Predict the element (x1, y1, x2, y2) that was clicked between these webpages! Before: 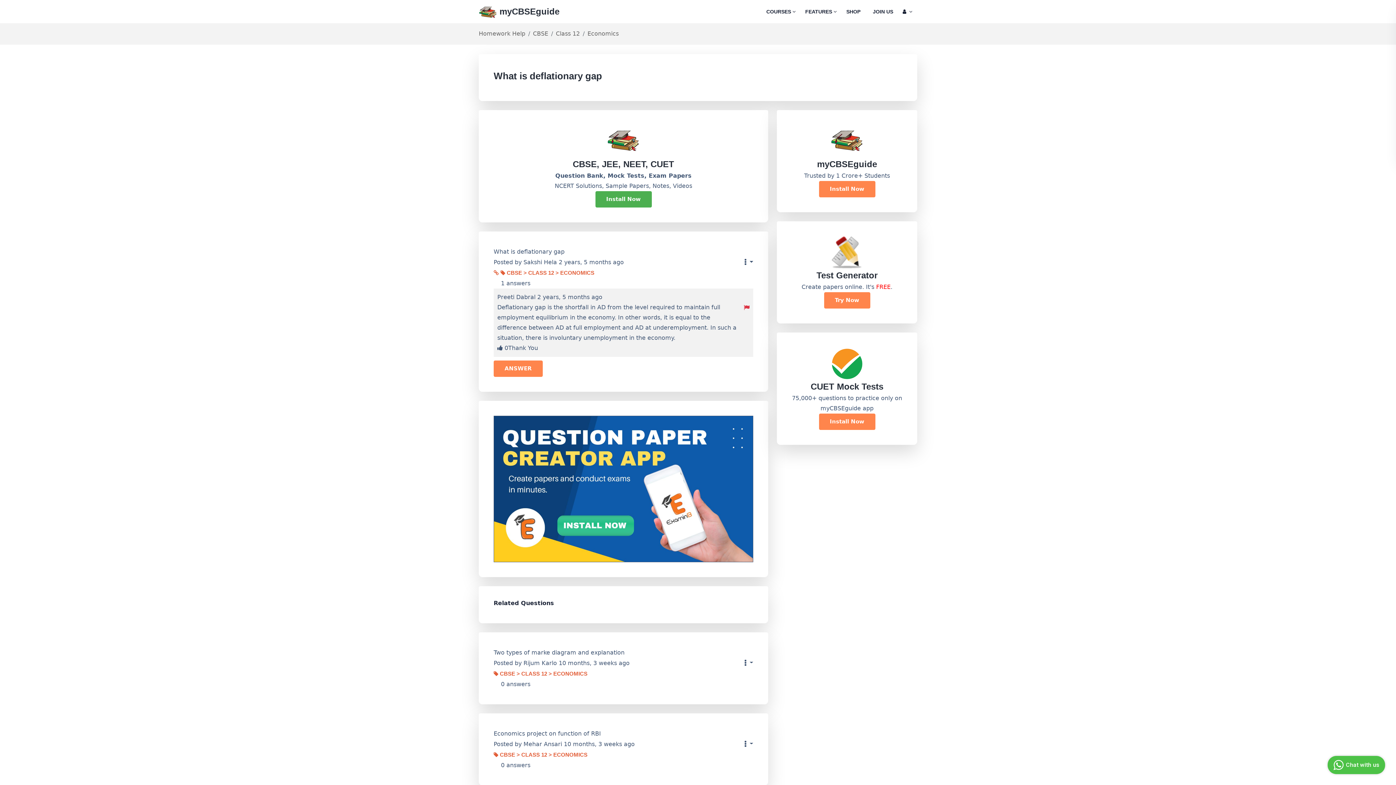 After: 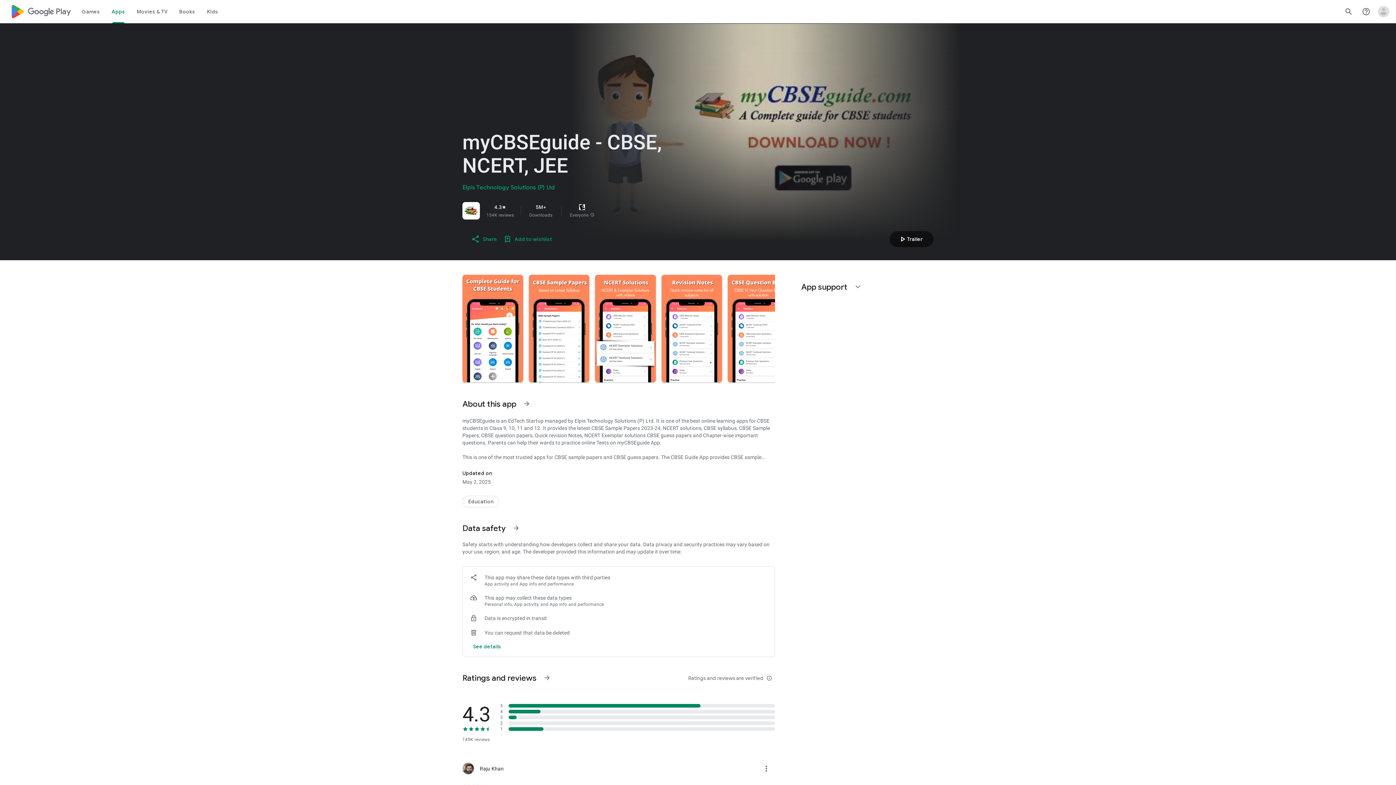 Action: bbox: (595, 191, 651, 207) label: Install Now